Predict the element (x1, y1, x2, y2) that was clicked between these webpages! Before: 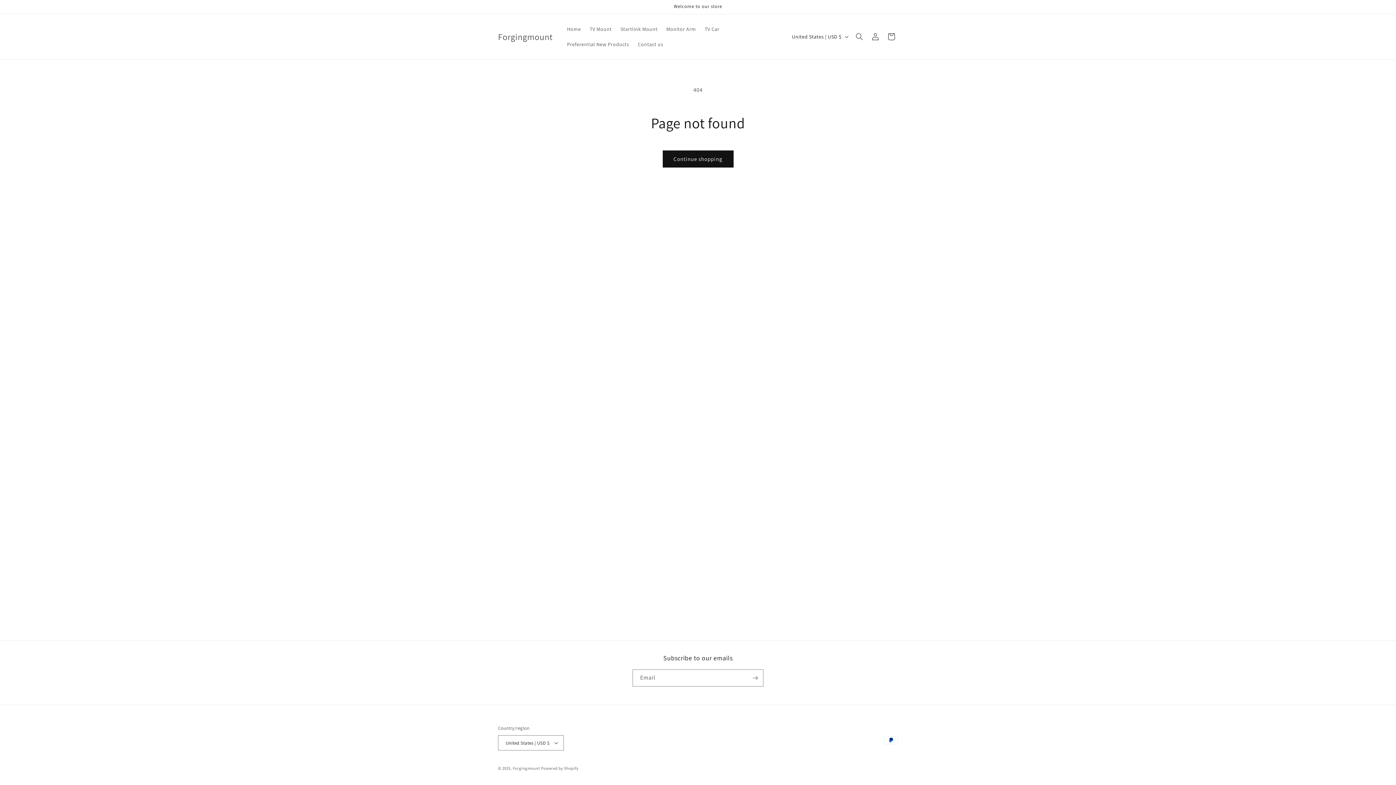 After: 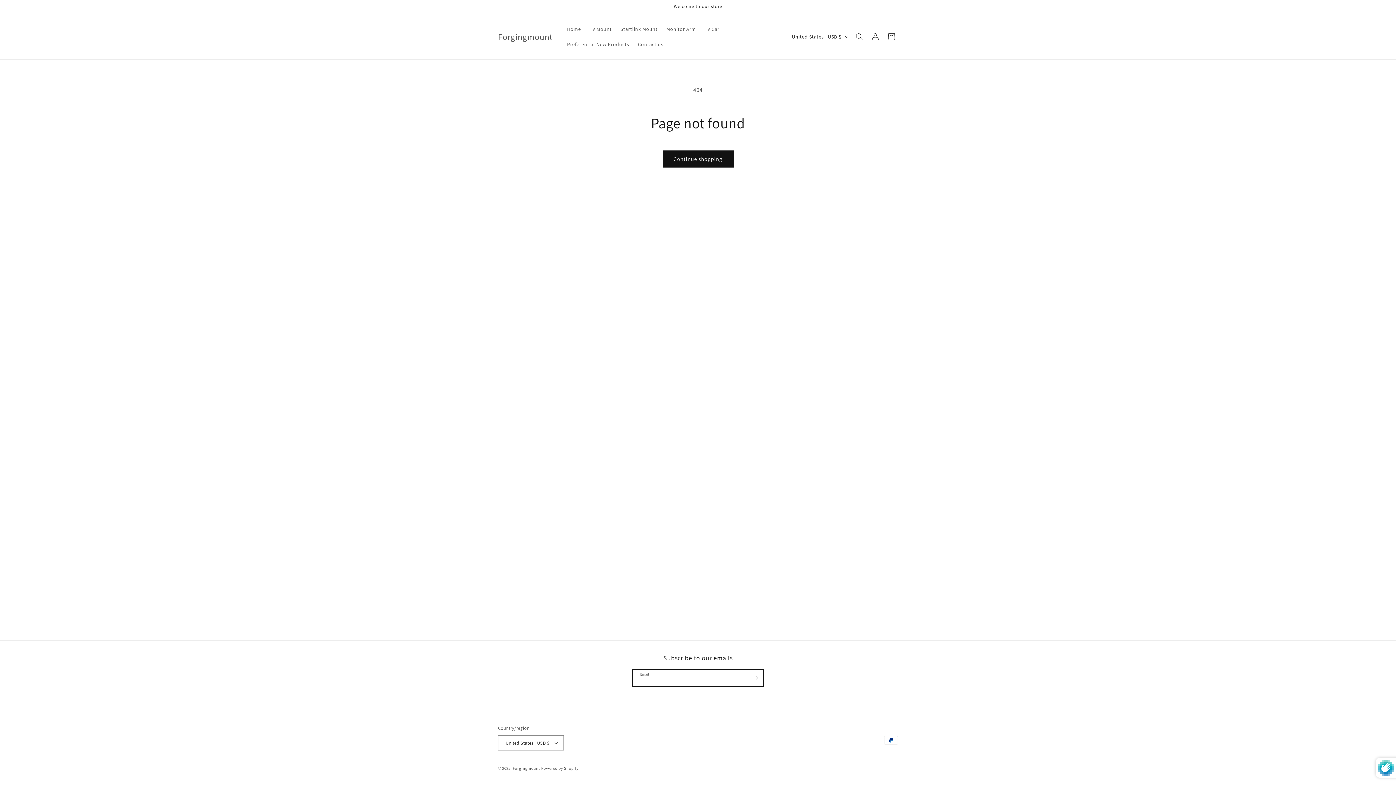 Action: bbox: (747, 669, 763, 686) label: Subscribe